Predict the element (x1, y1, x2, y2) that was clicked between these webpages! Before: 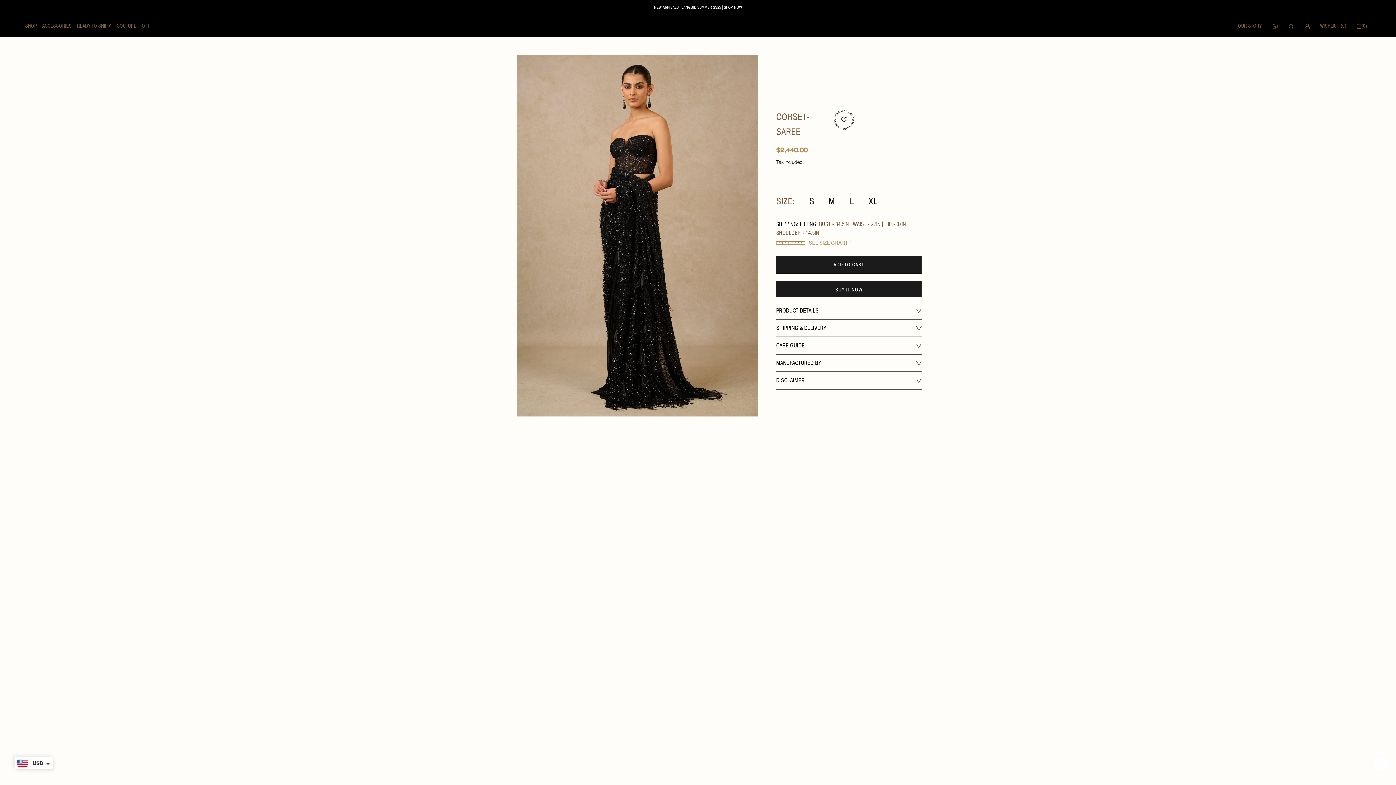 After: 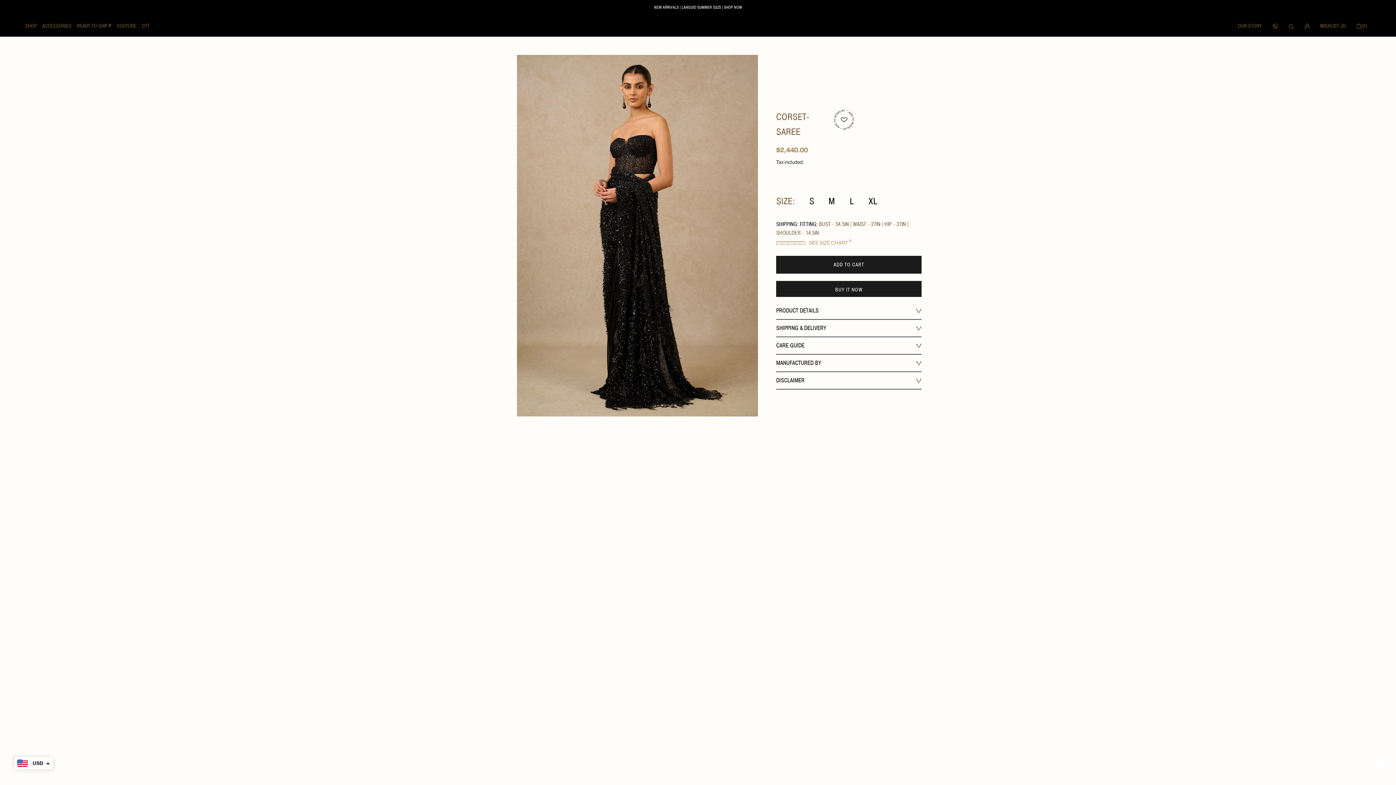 Action: bbox: (141, 22, 149, 29) label: OTT